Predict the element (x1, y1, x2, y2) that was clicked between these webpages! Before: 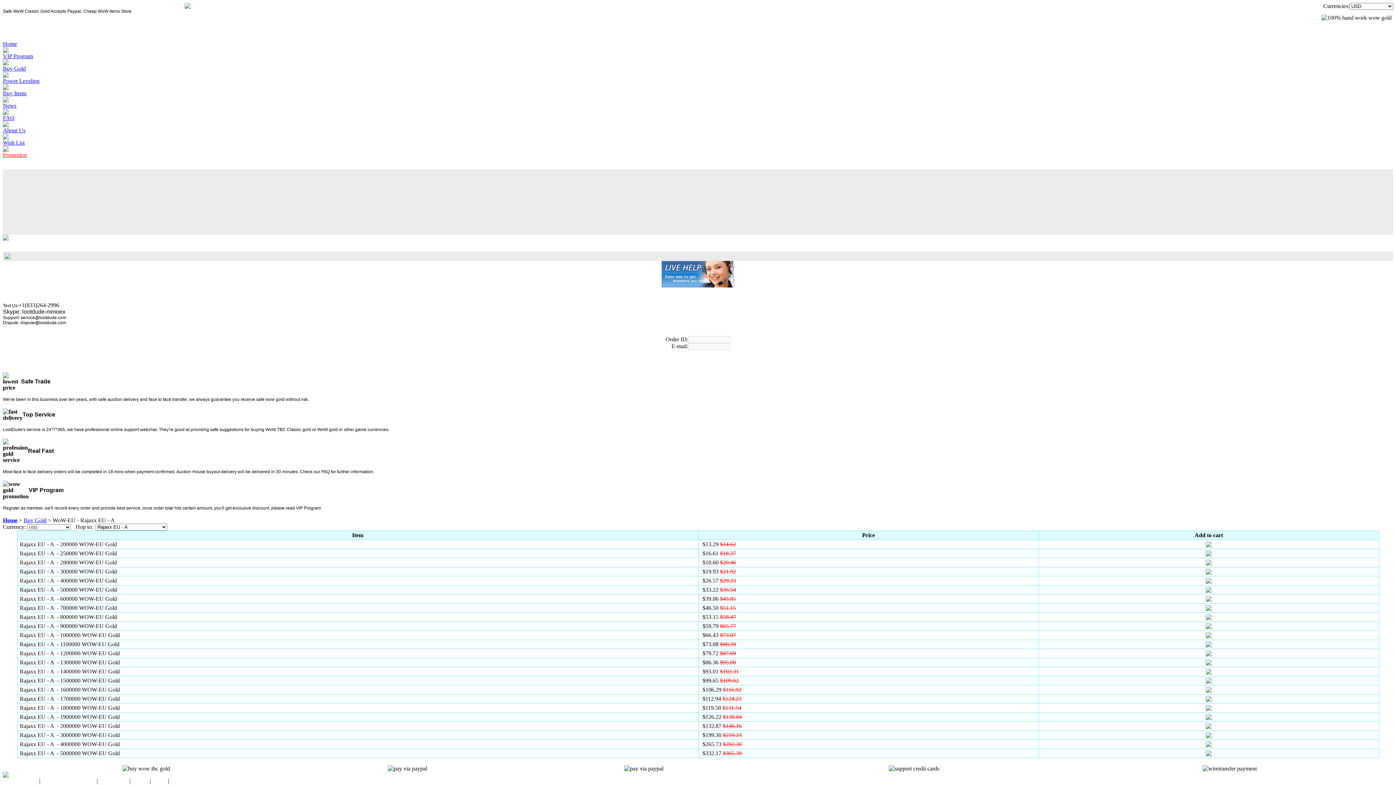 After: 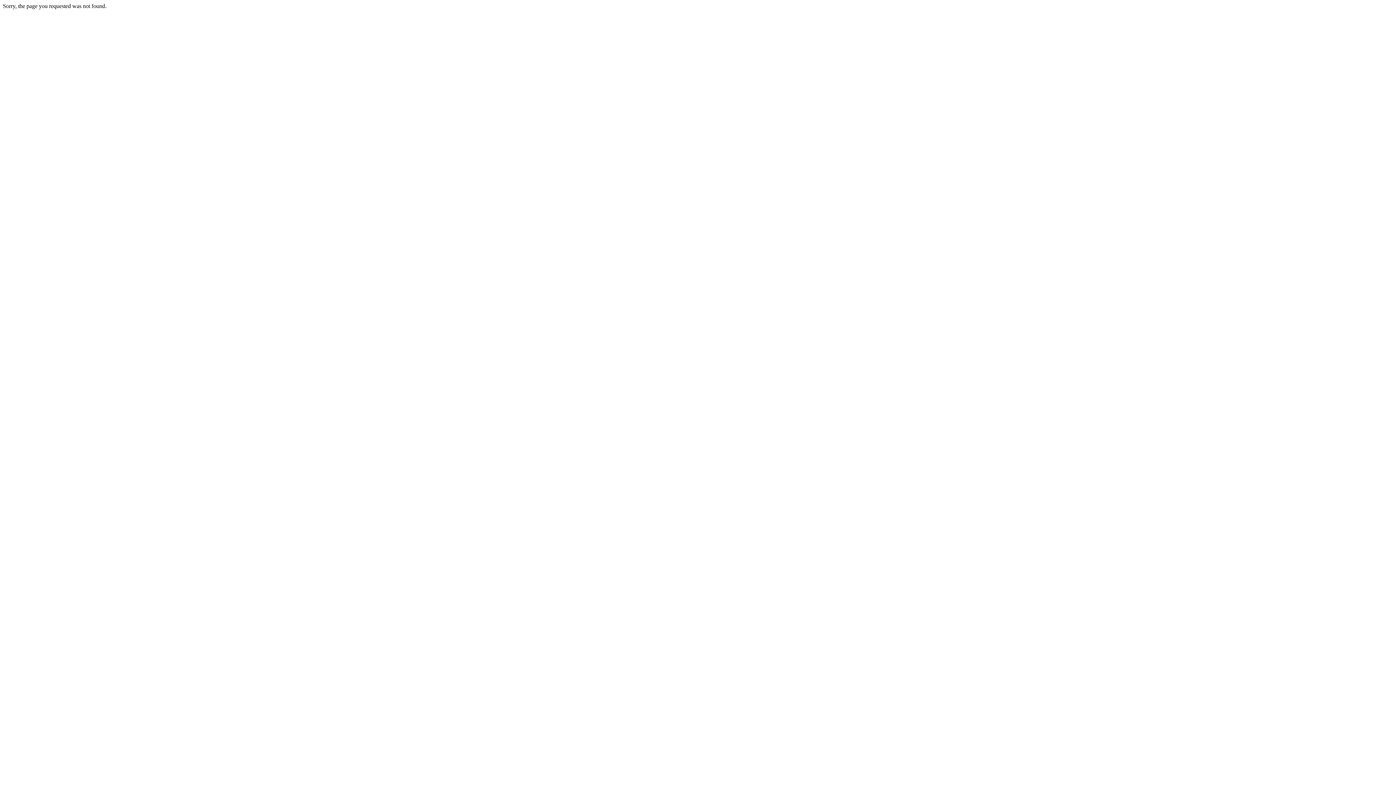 Action: bbox: (43, 778, 93, 784) label: Terms and Conditions